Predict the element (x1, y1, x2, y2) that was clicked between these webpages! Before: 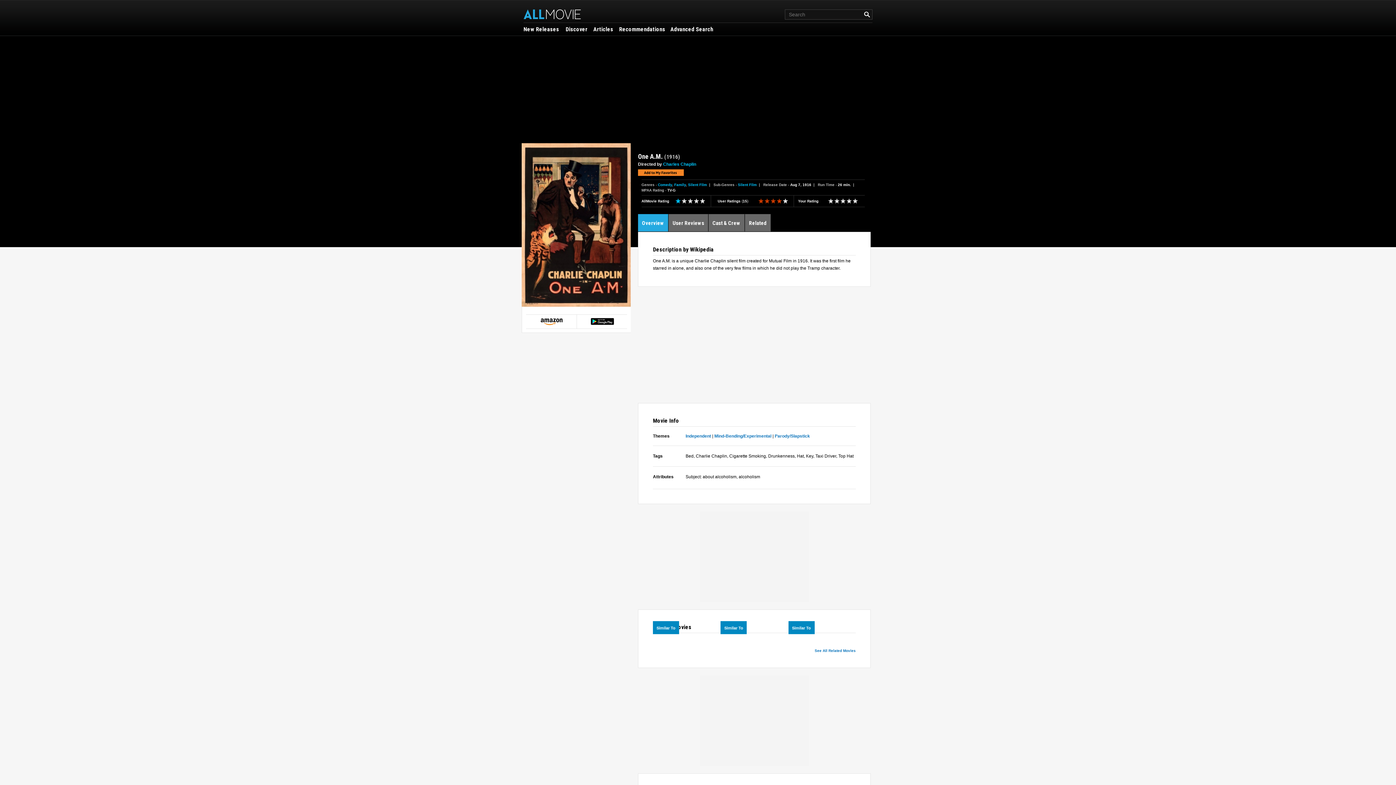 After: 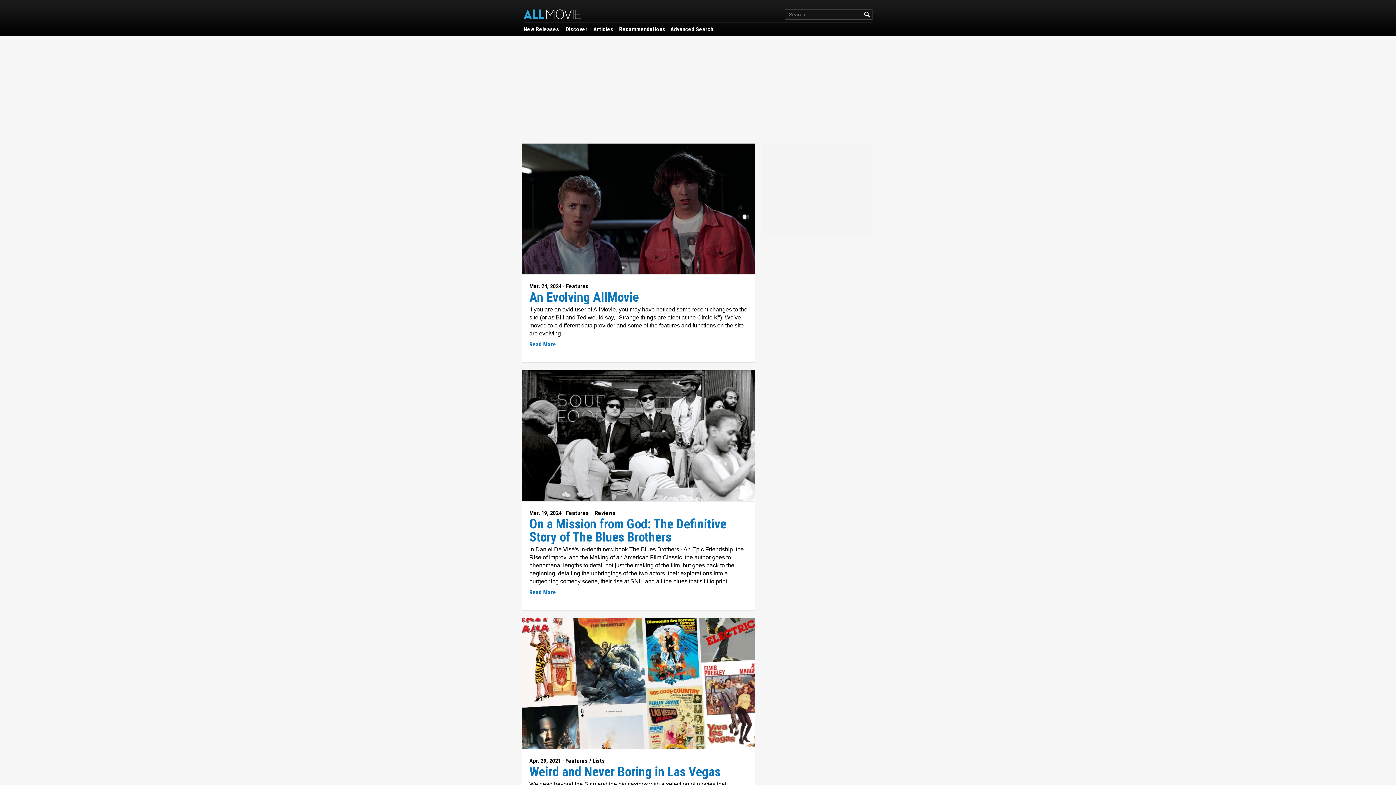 Action: bbox: (593, 25, 614, 33) label: Articles